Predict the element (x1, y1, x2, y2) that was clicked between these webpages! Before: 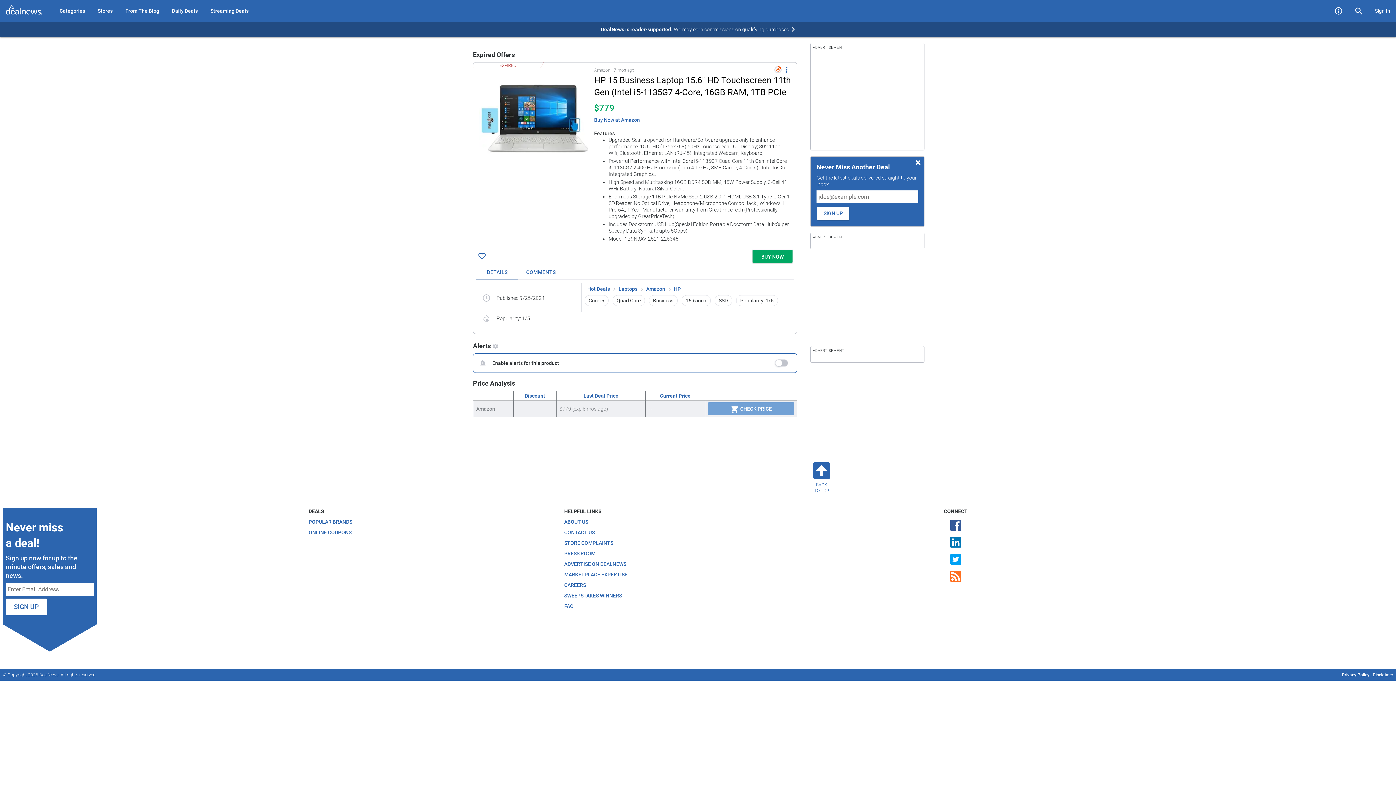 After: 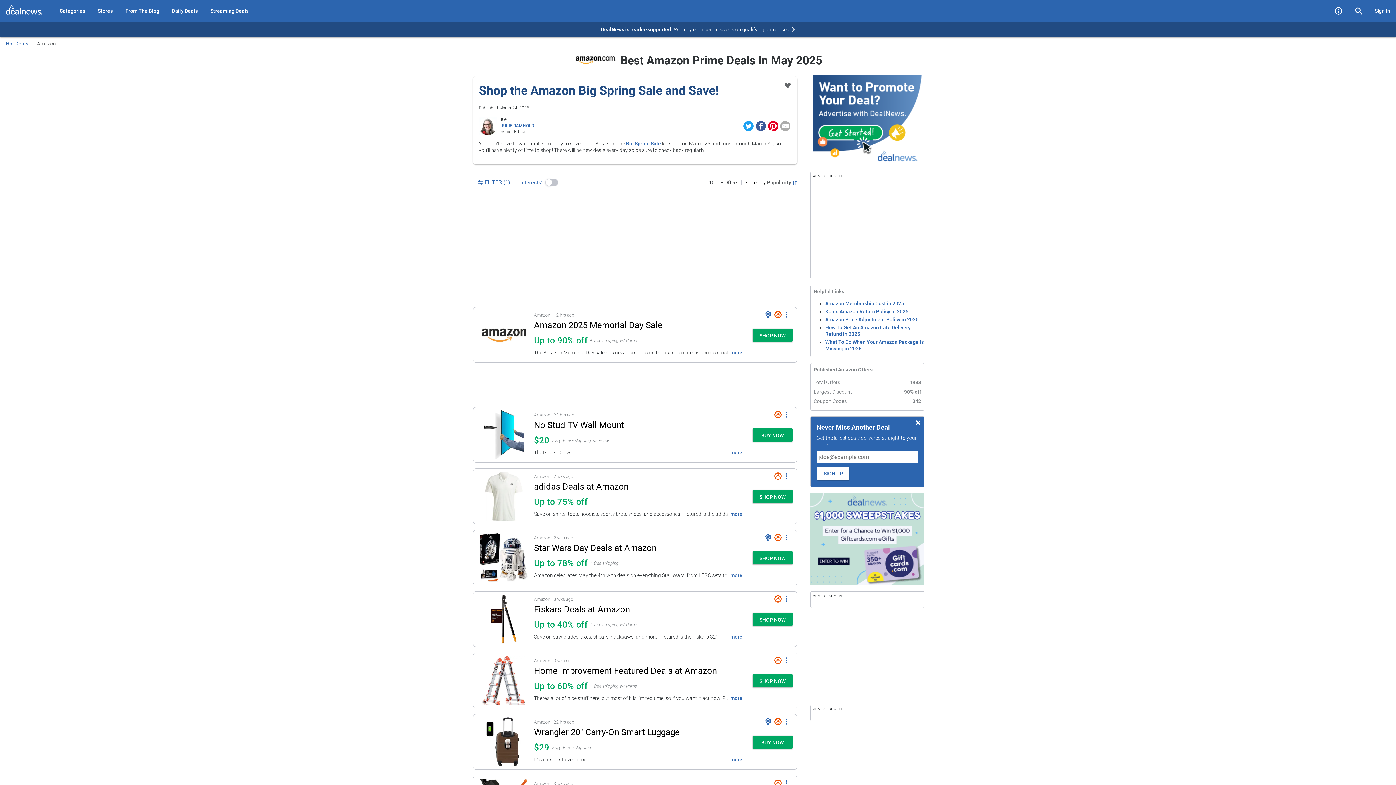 Action: bbox: (646, 286, 665, 291) label: Amazon